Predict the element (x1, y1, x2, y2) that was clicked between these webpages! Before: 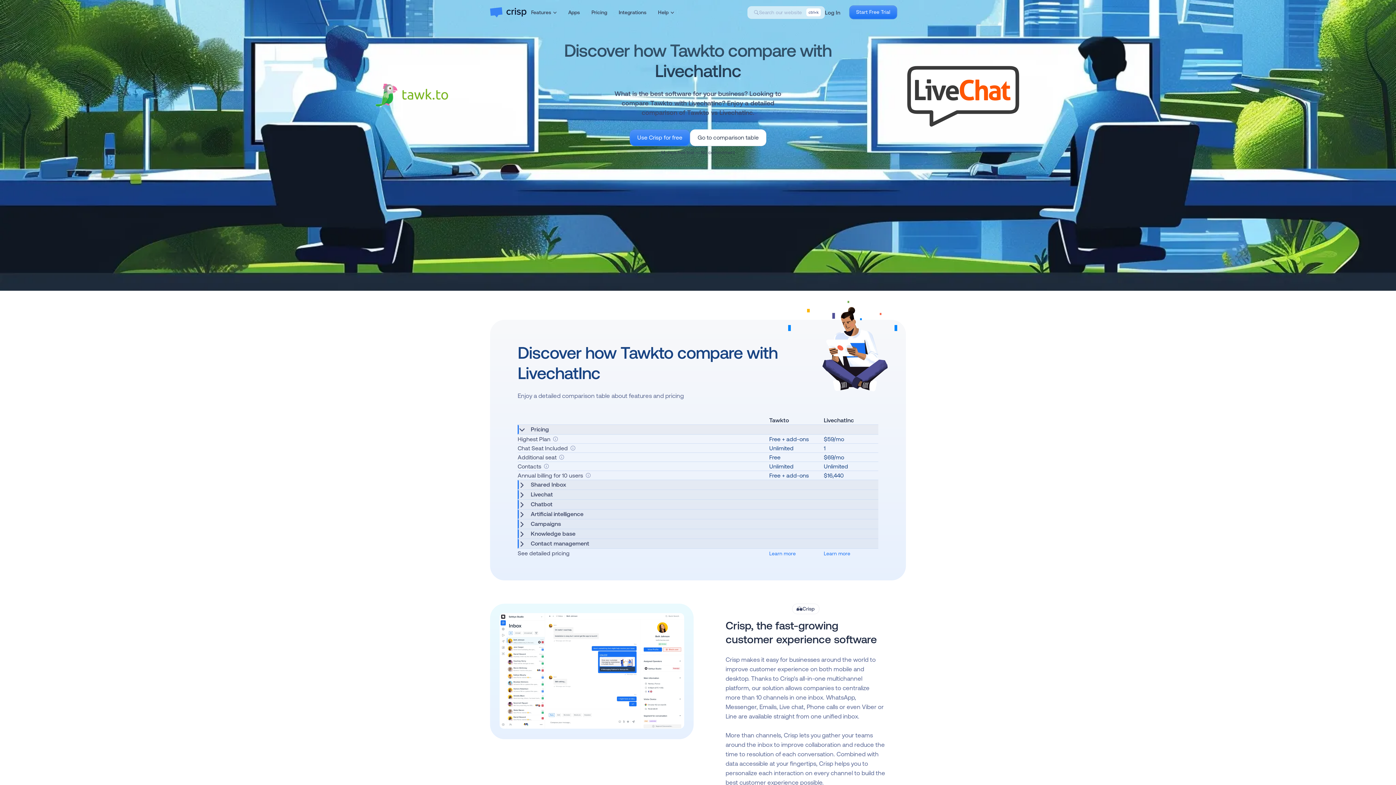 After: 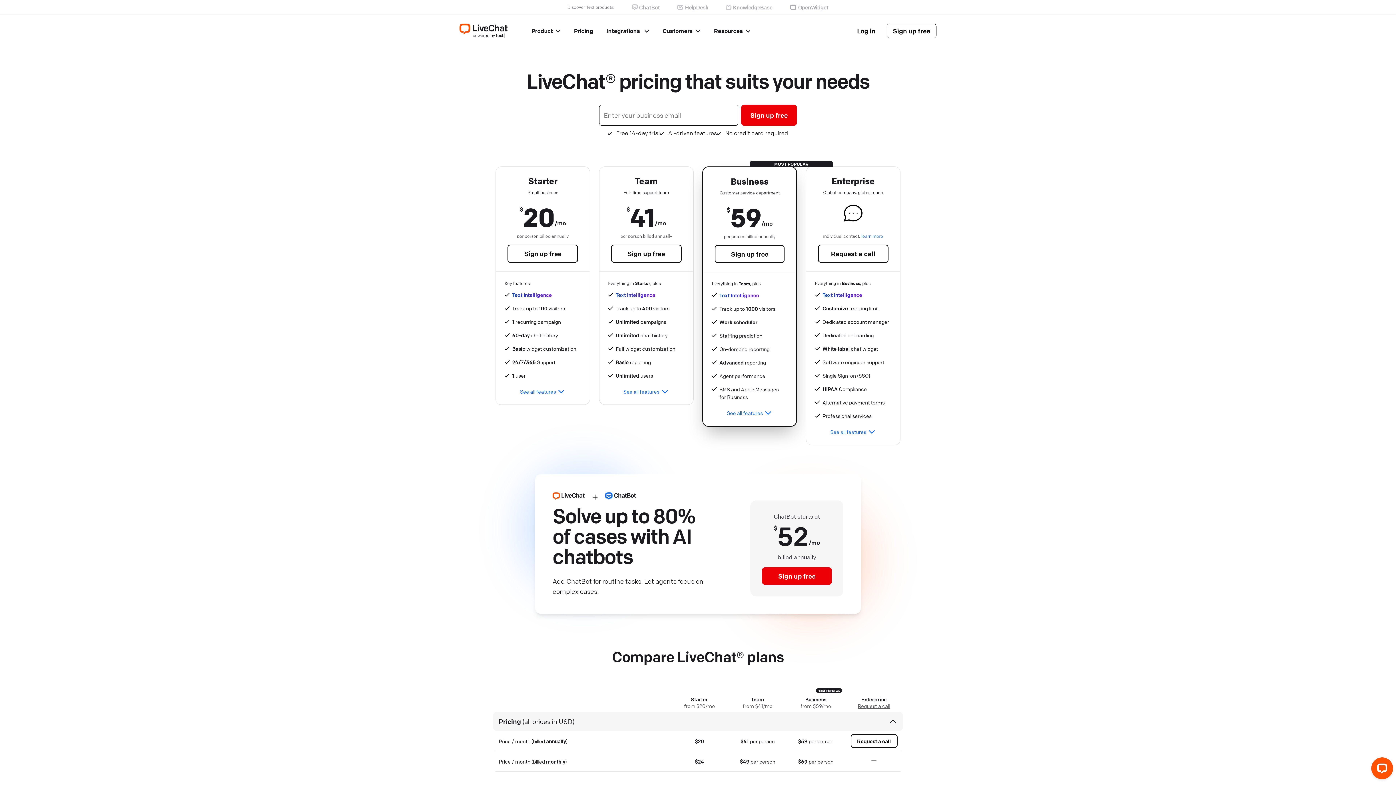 Action: label: Learn more bbox: (824, 550, 850, 556)